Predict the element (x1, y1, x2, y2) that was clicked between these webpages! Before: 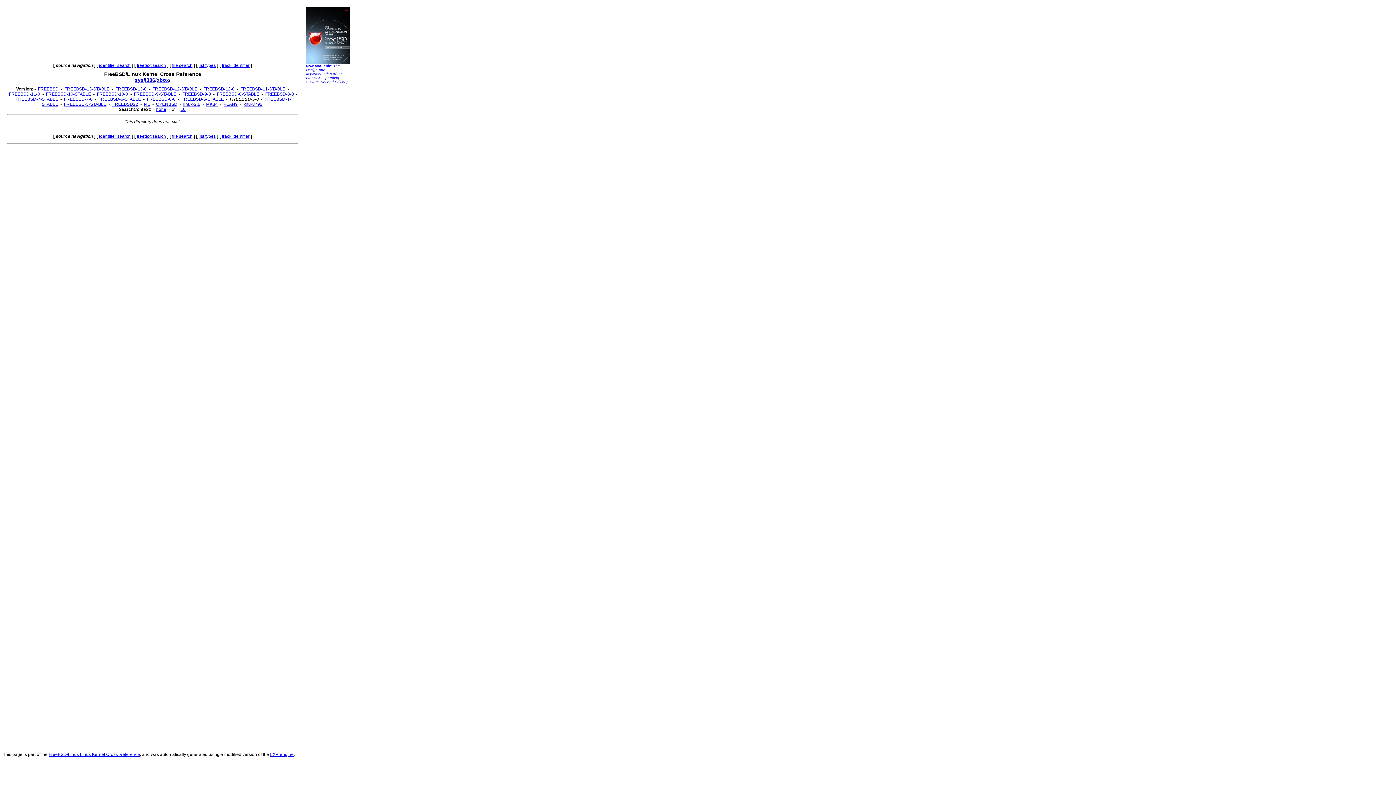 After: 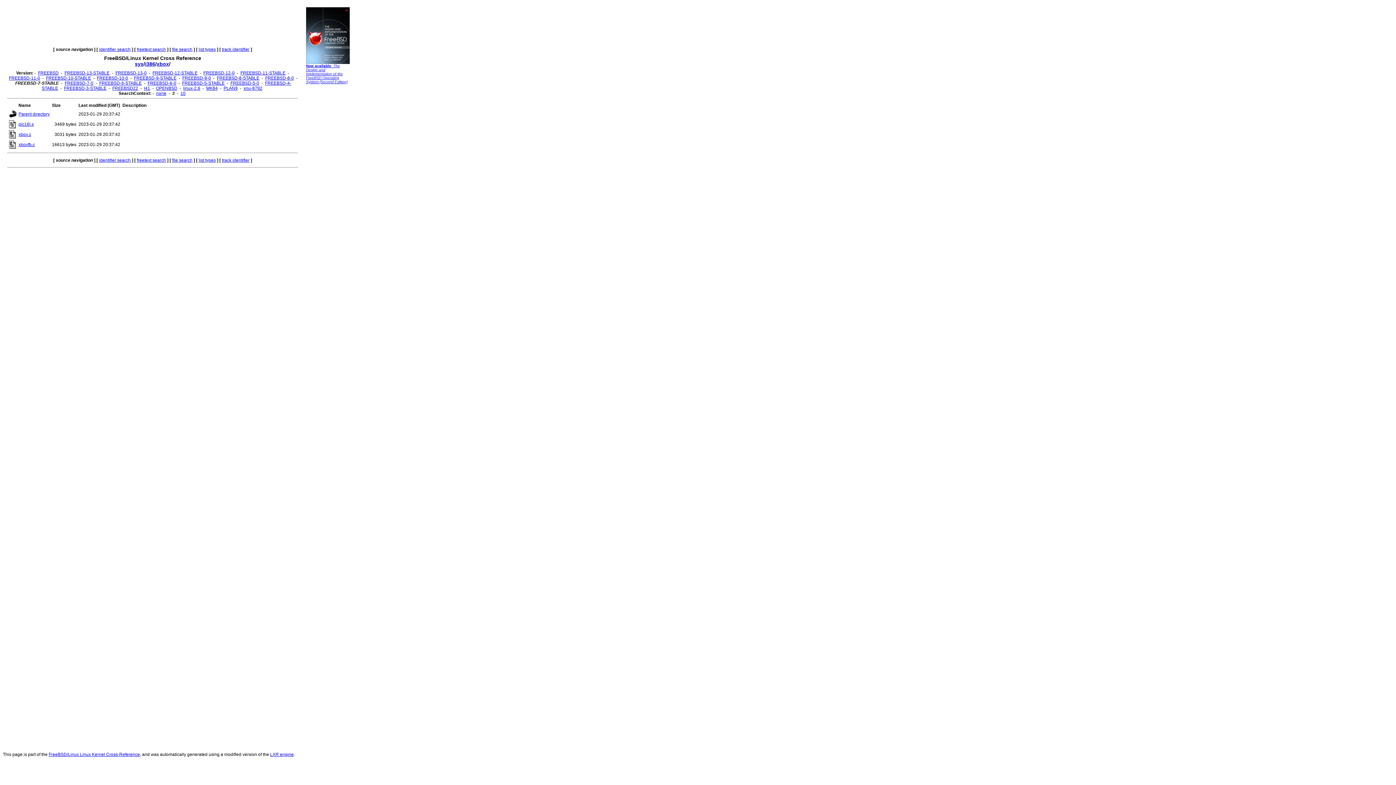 Action: bbox: (15, 96, 58, 101) label: FREEBSD-7-STABLE